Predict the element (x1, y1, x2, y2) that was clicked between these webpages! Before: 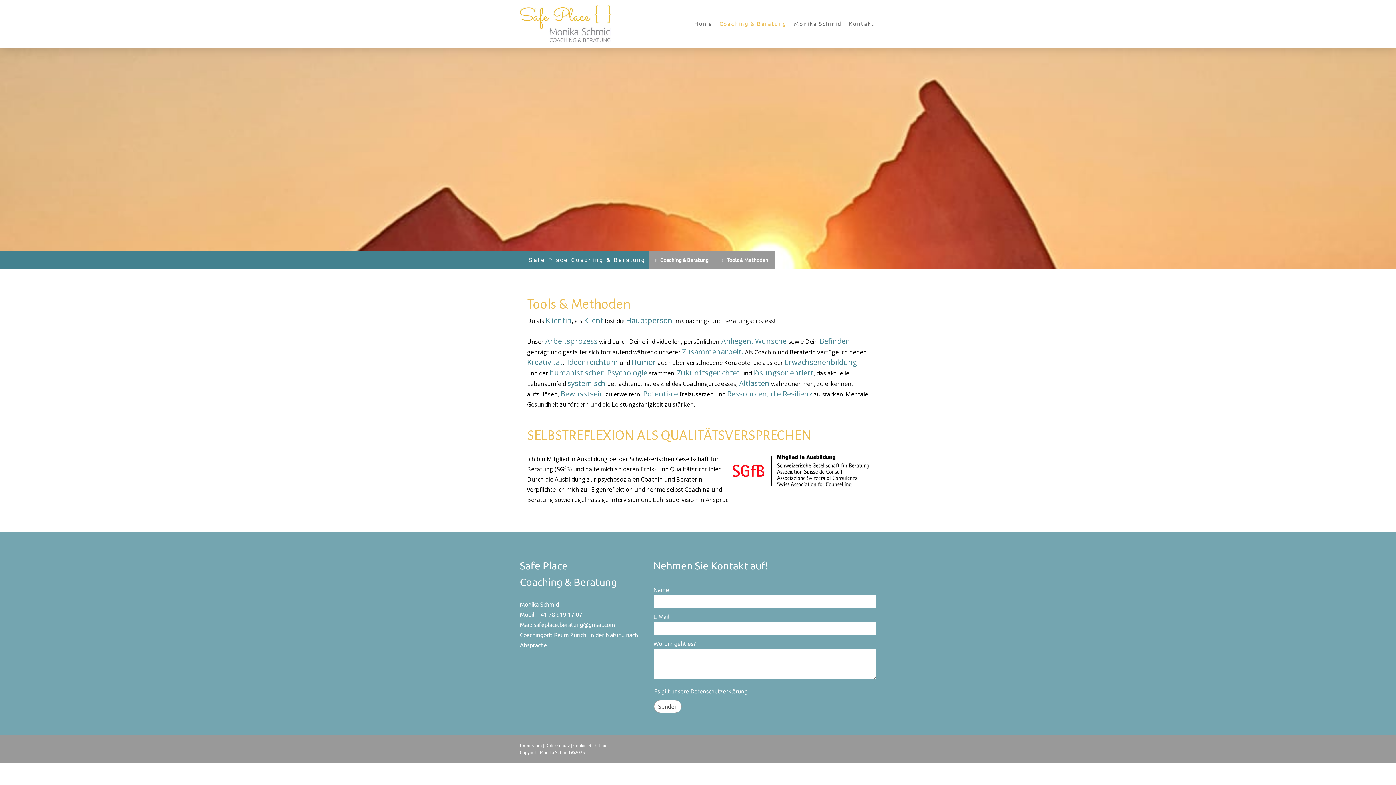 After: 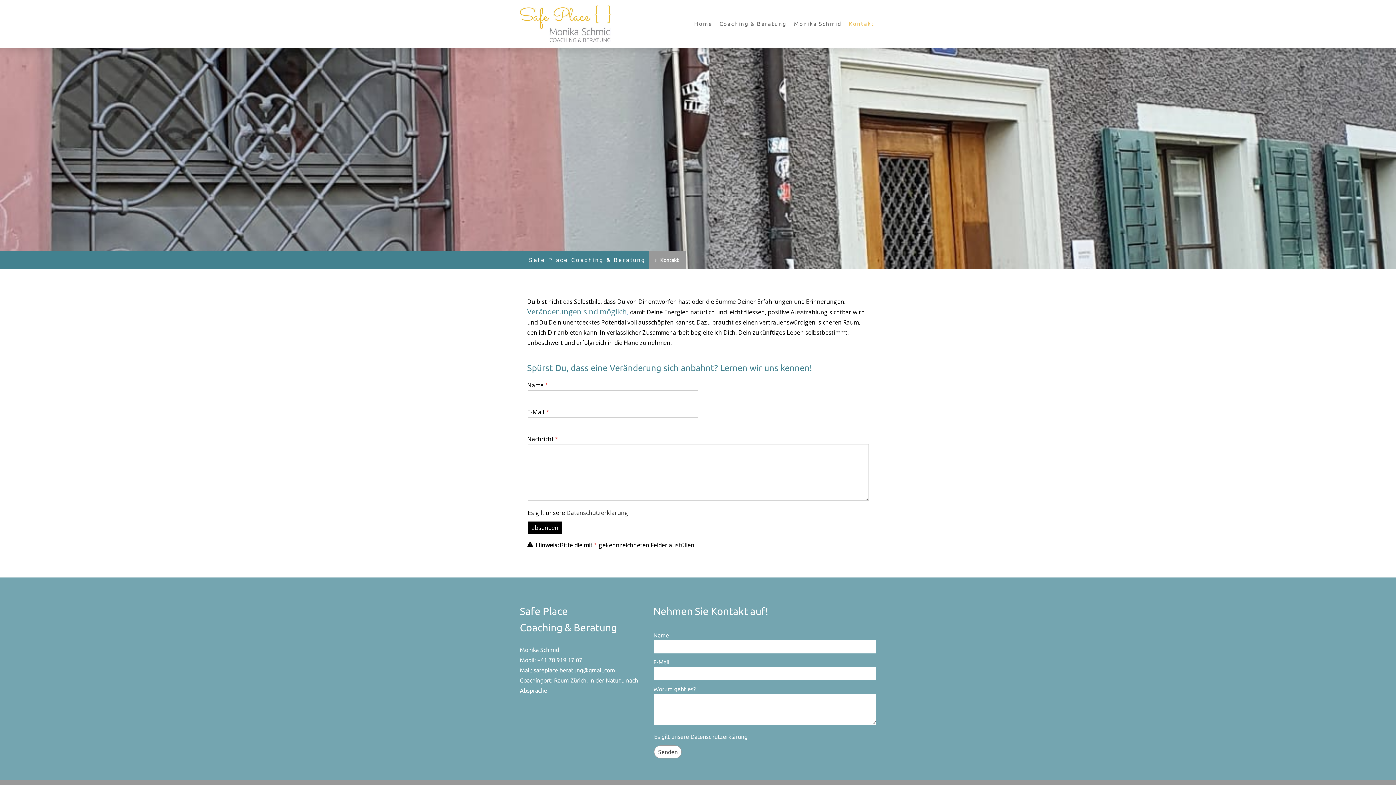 Action: label: Kontakt bbox: (845, 16, 878, 31)